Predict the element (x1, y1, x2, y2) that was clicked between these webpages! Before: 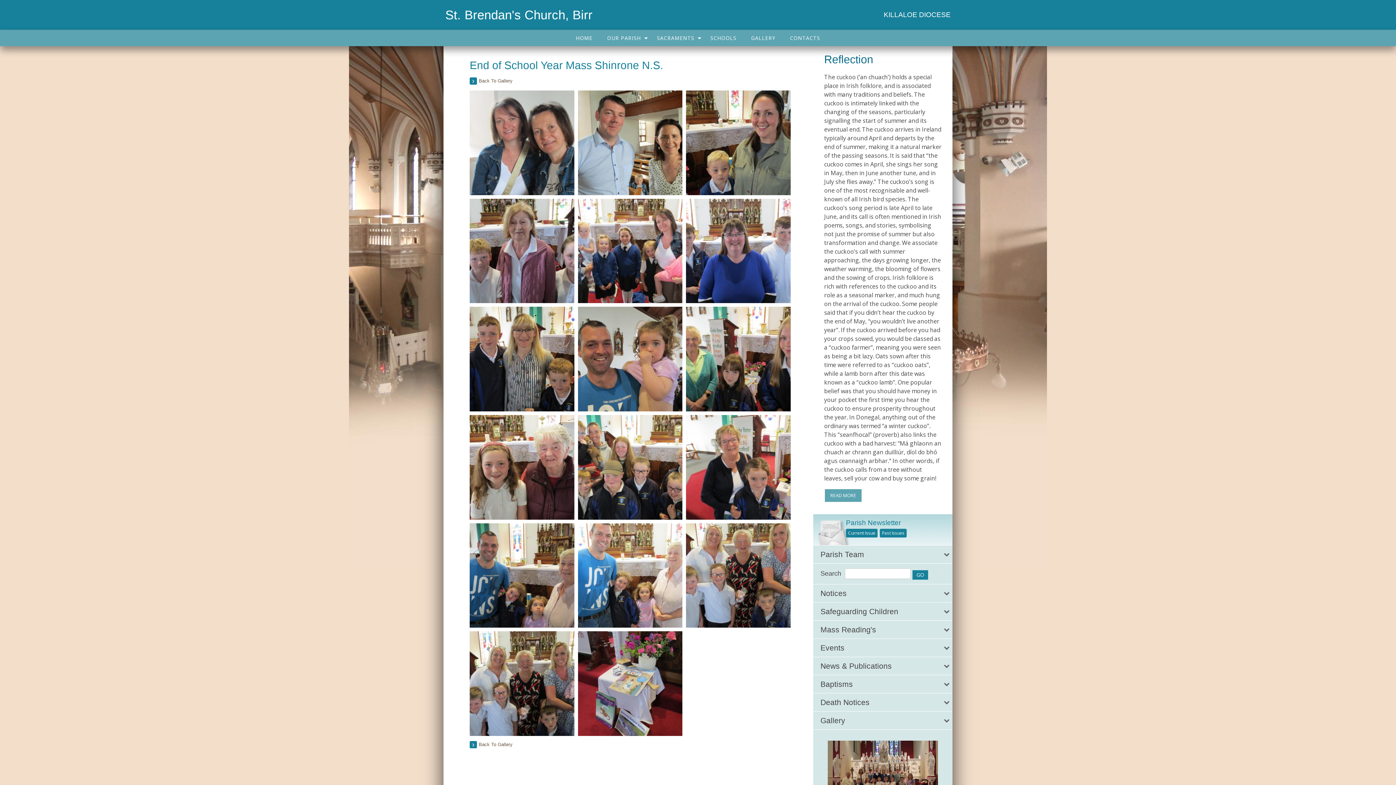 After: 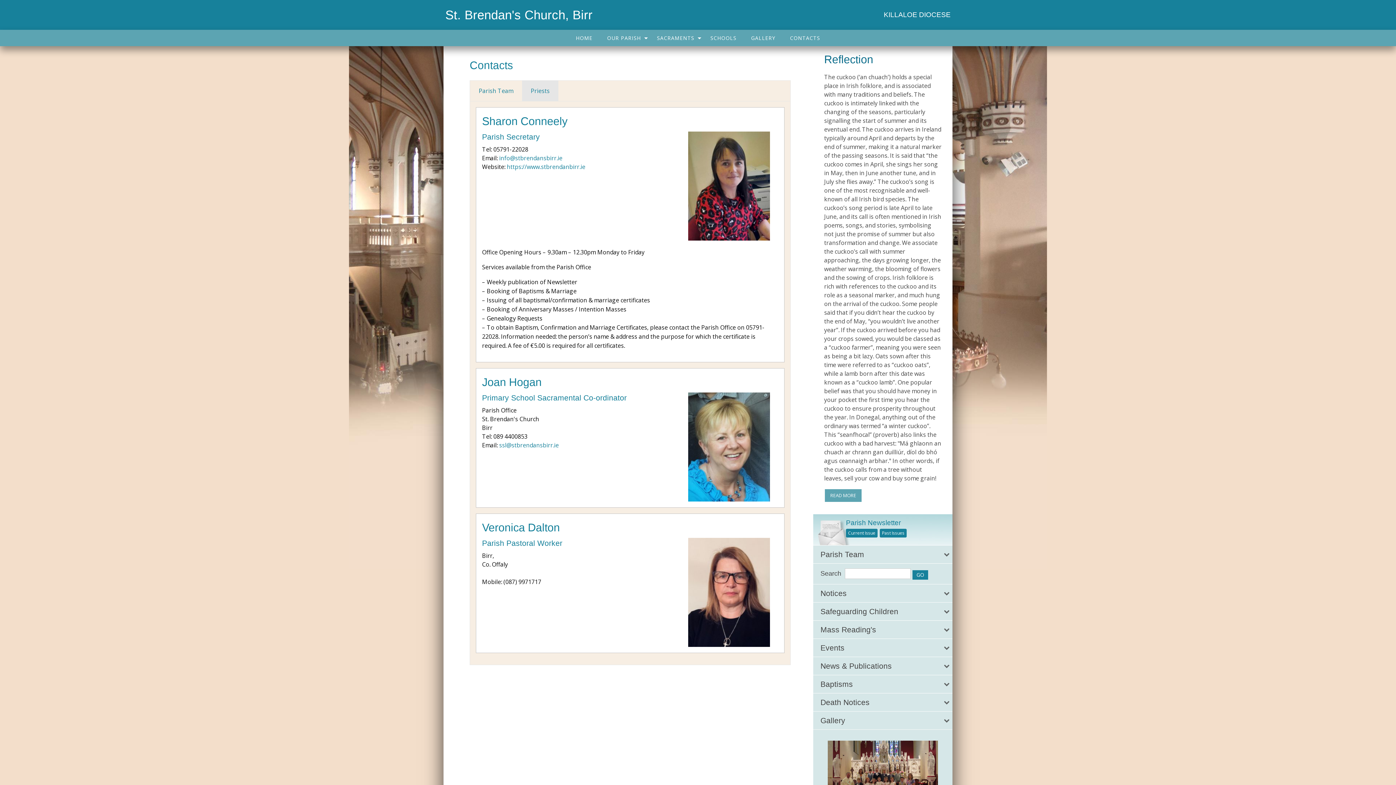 Action: label: CONTACTS bbox: (782, 29, 827, 46)